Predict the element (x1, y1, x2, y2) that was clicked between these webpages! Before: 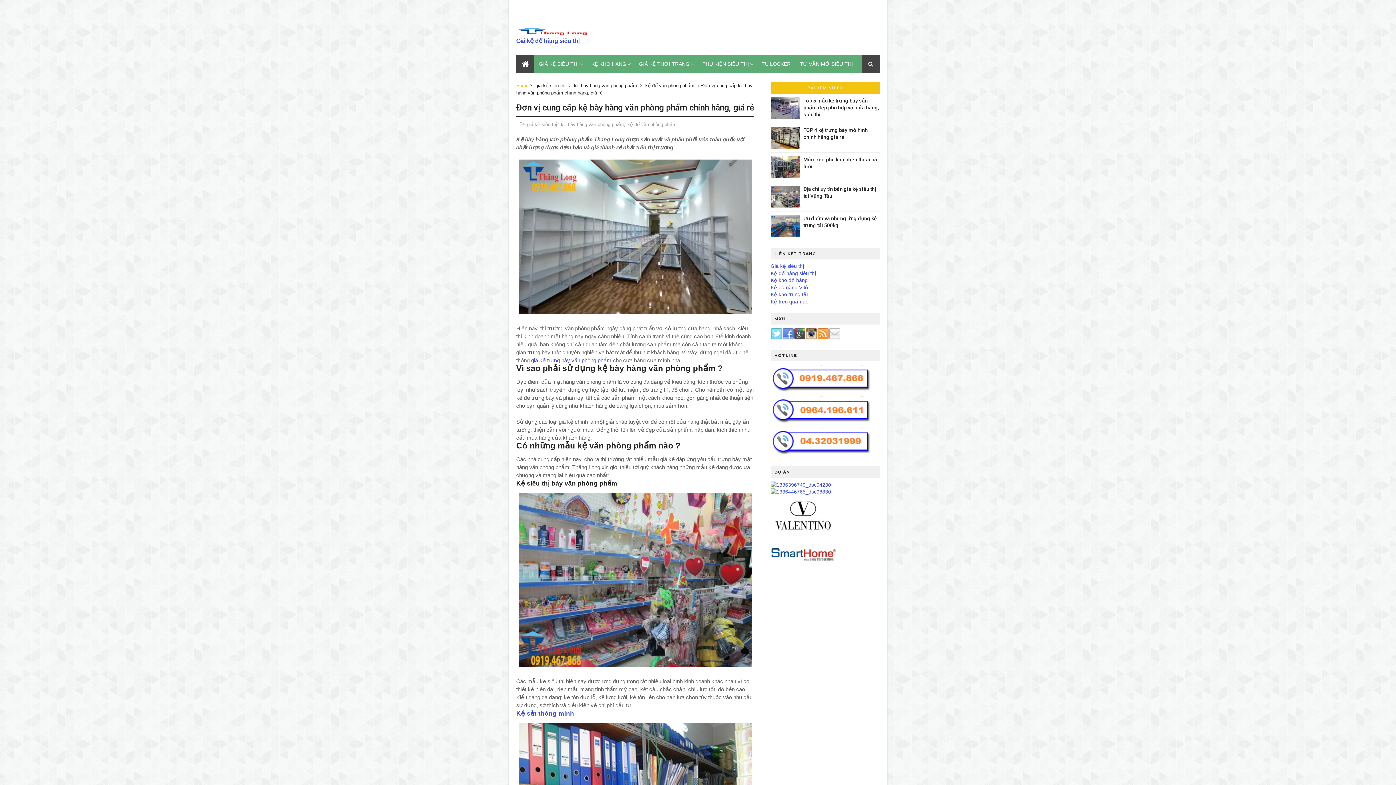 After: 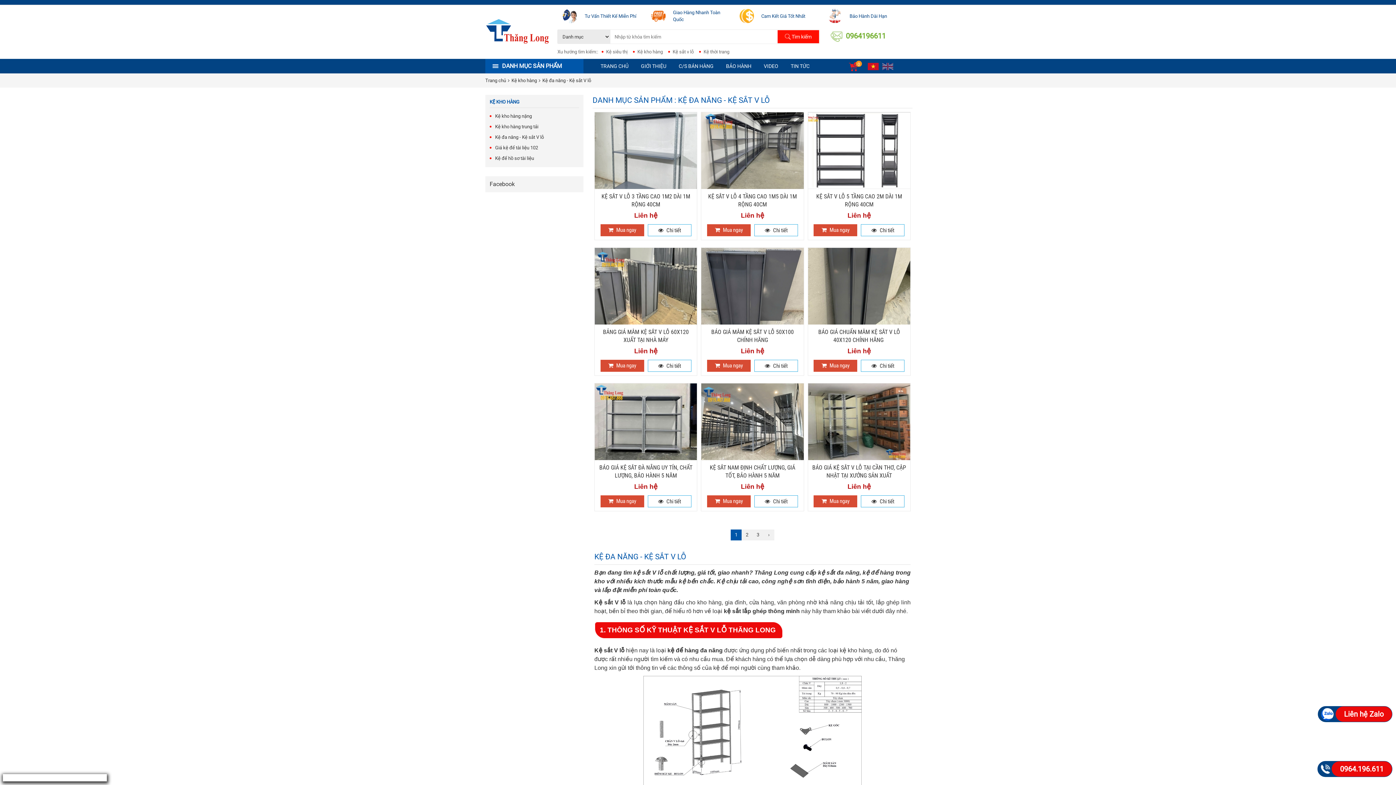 Action: bbox: (770, 284, 808, 290) label: Kệ đa năng V lỗ